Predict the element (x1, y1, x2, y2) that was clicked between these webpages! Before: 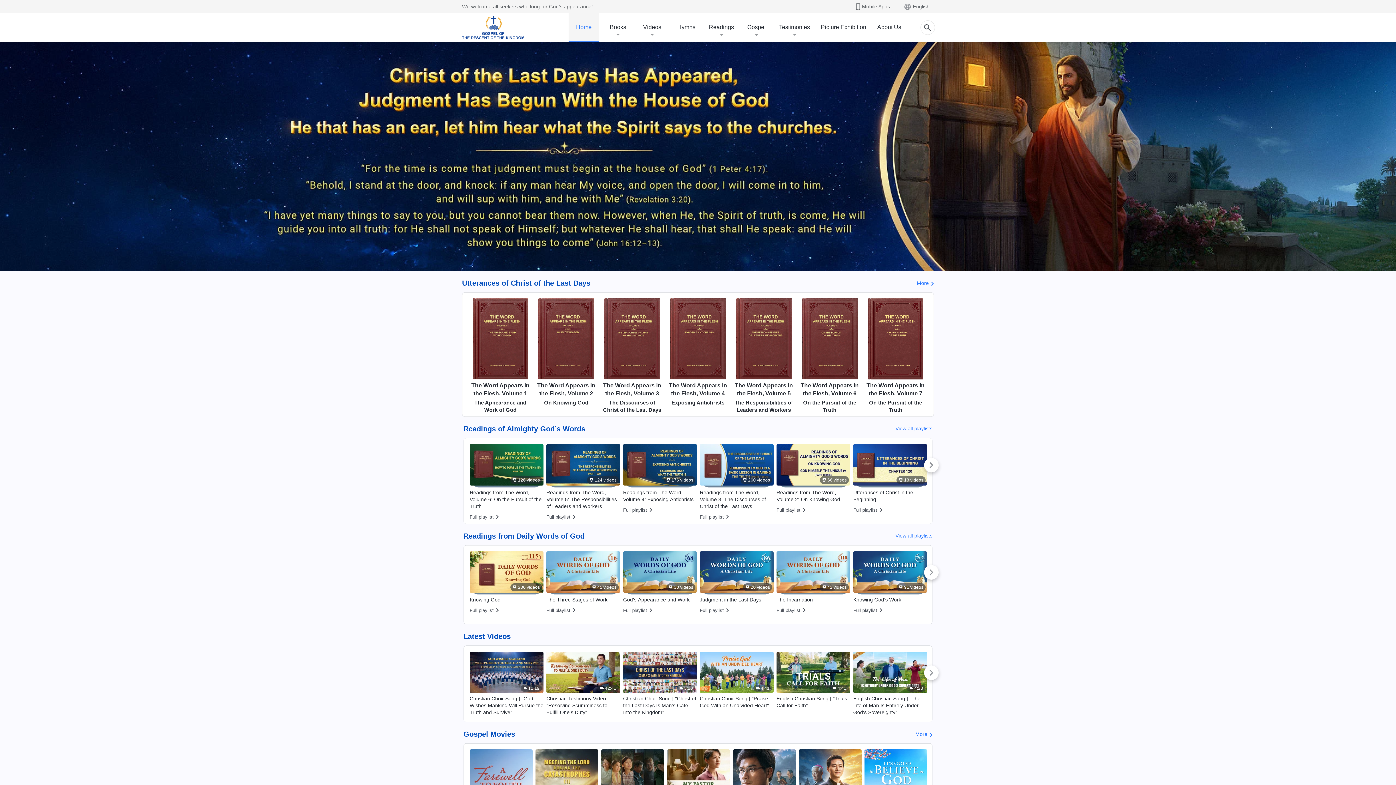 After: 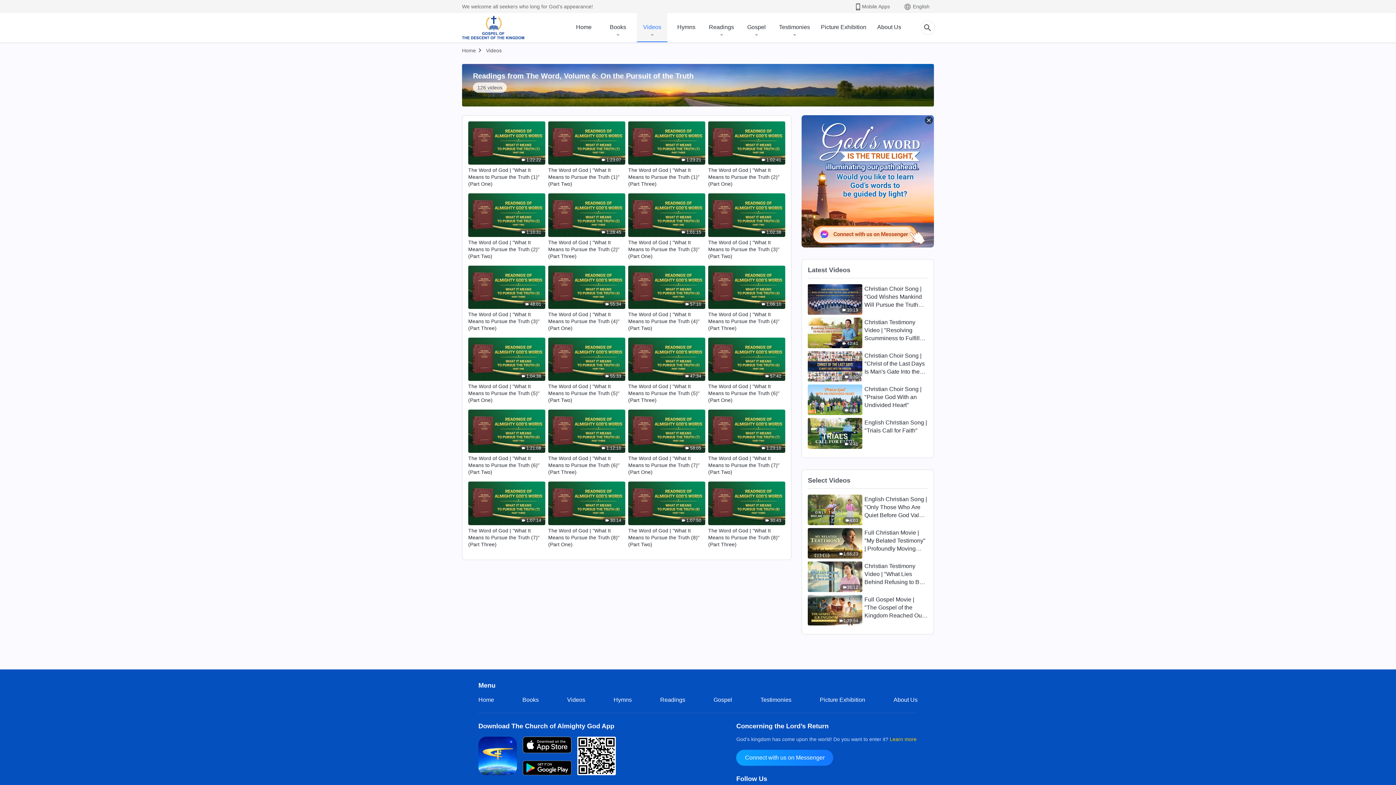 Action: bbox: (469, 444, 543, 485) label:  126 videos